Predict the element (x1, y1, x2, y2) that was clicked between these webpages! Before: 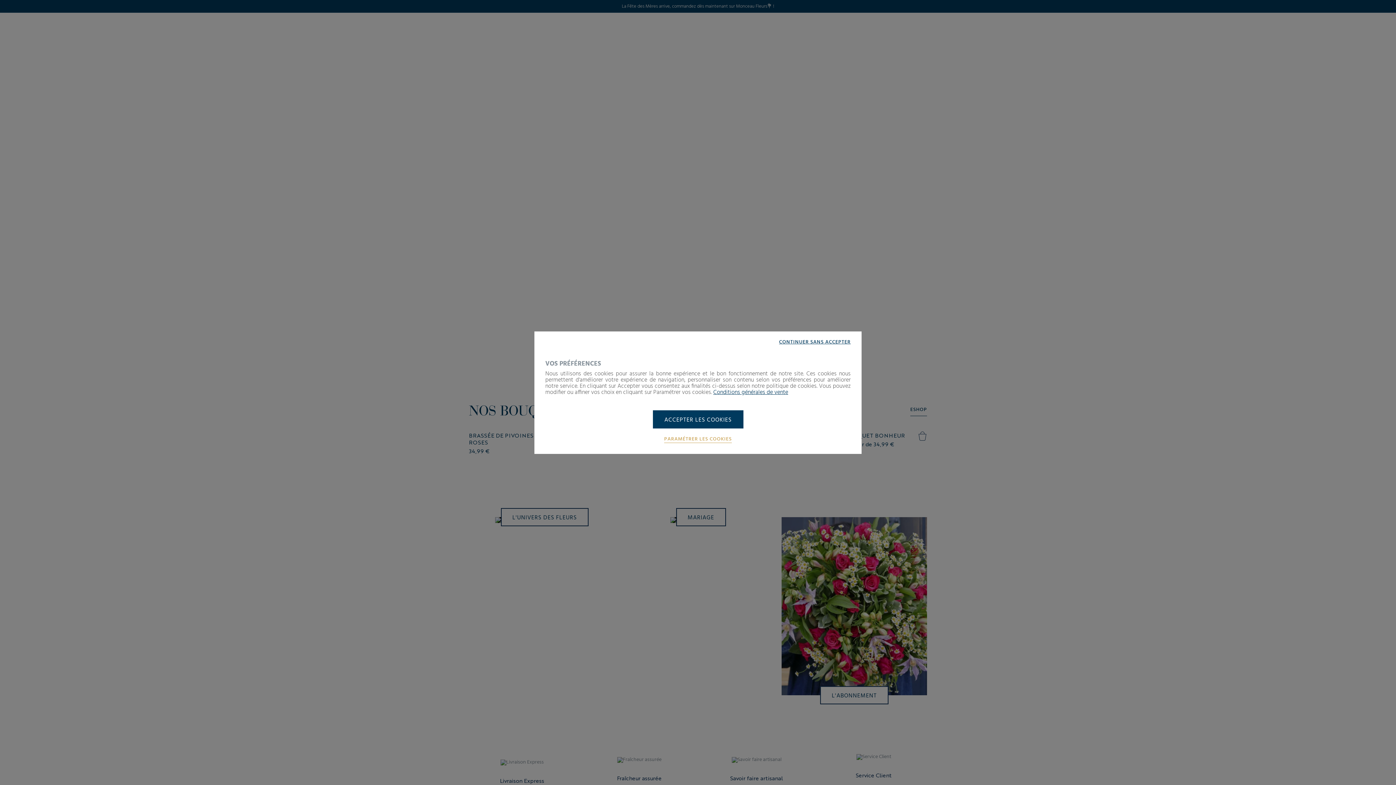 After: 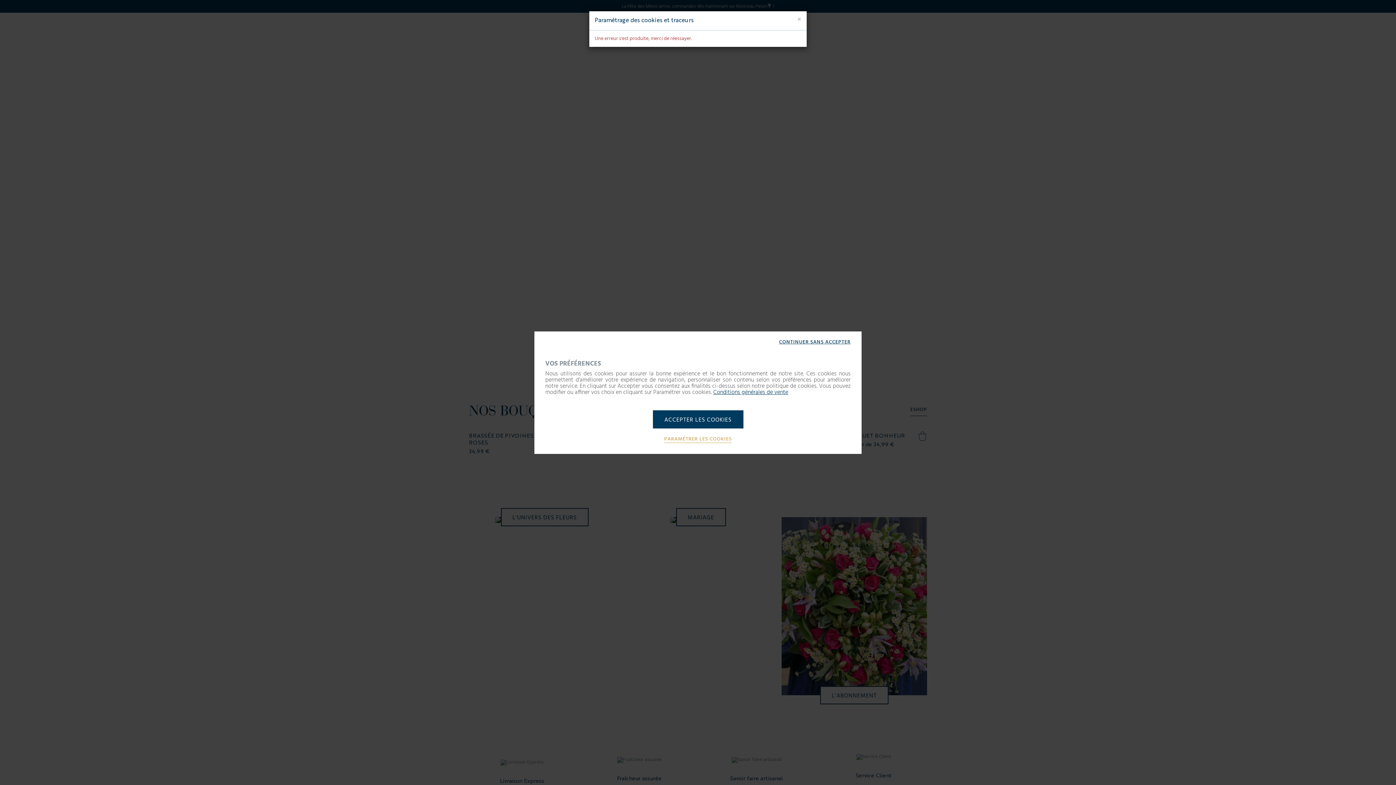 Action: label: CONTINUER SANS ACCEPTER bbox: (779, 338, 850, 346)